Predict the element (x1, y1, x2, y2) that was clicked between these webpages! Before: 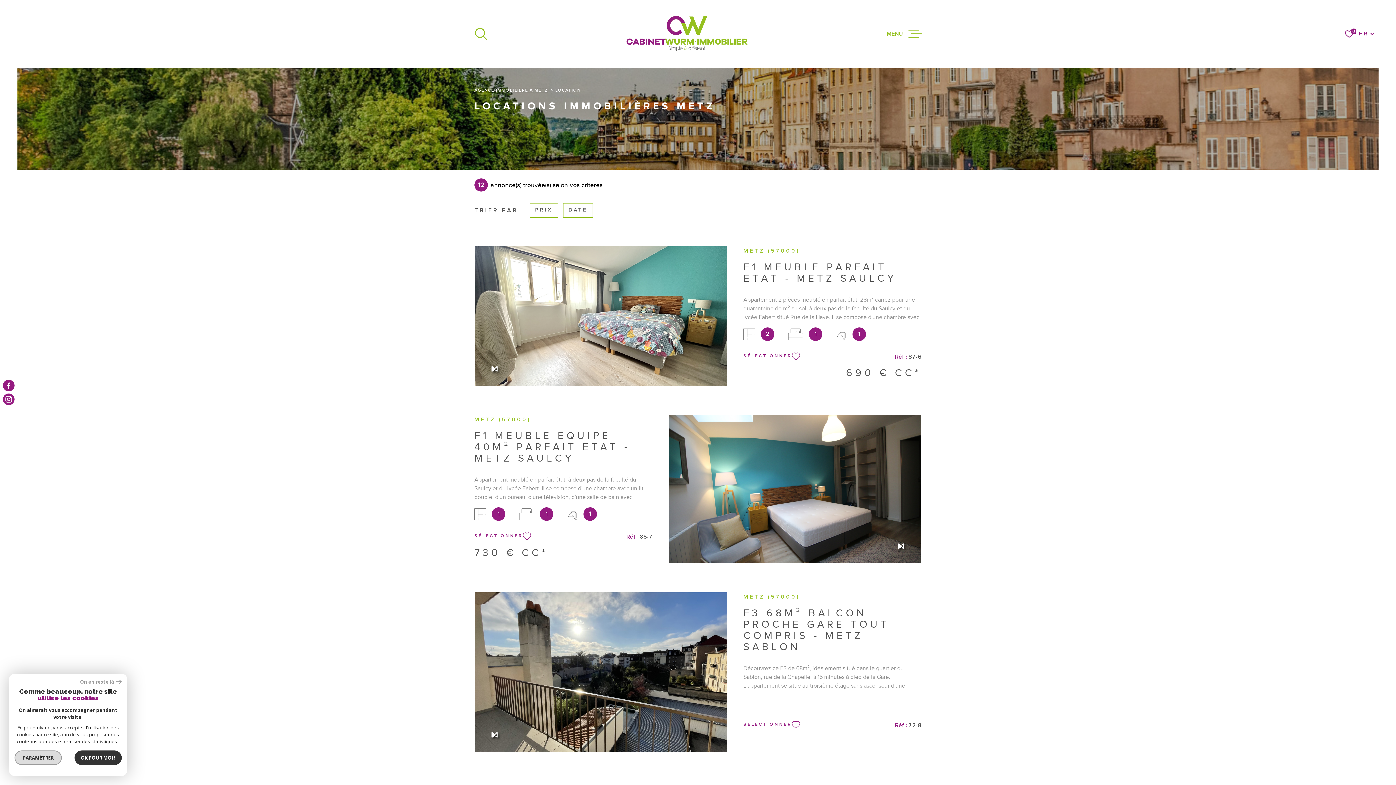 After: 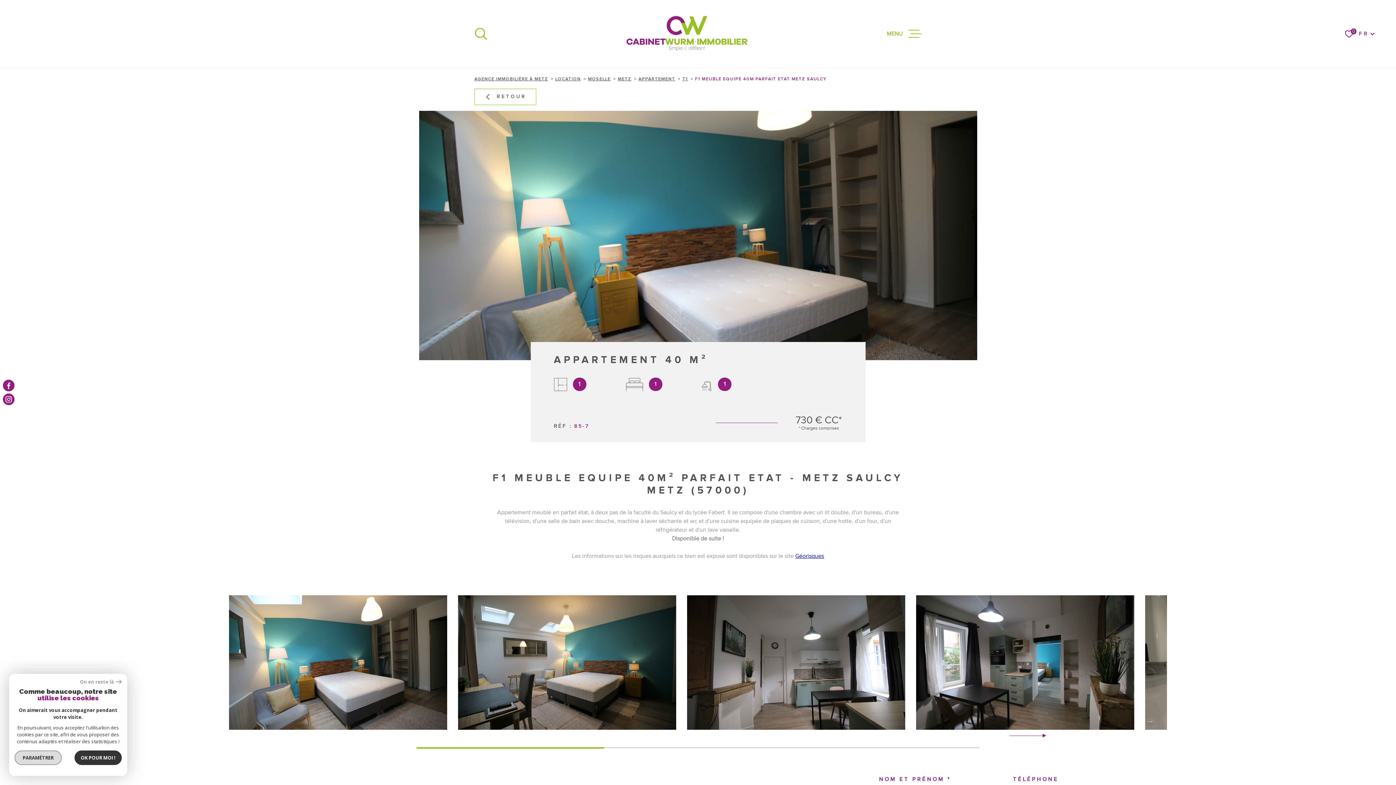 Action: label: VOIR LE BIEN bbox: (754, 484, 835, 501)